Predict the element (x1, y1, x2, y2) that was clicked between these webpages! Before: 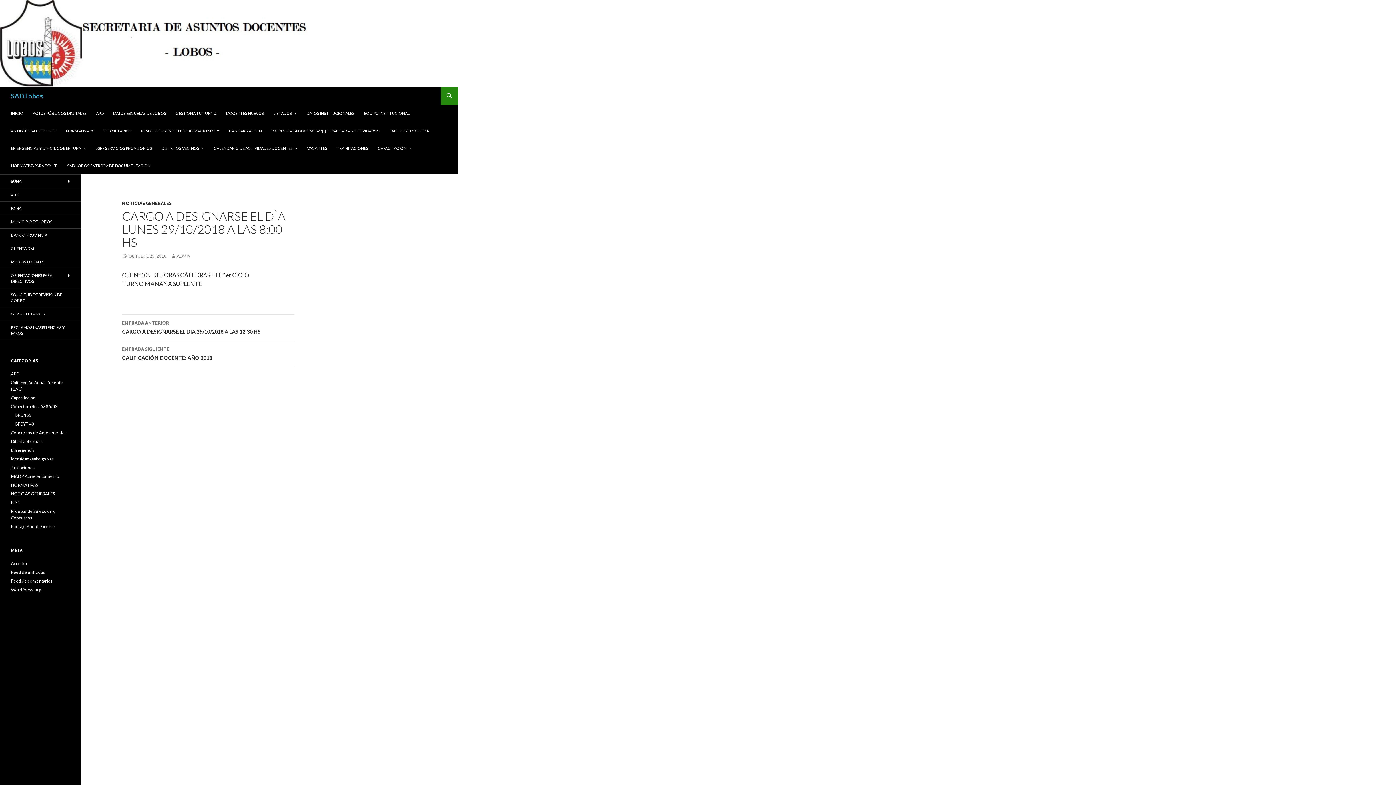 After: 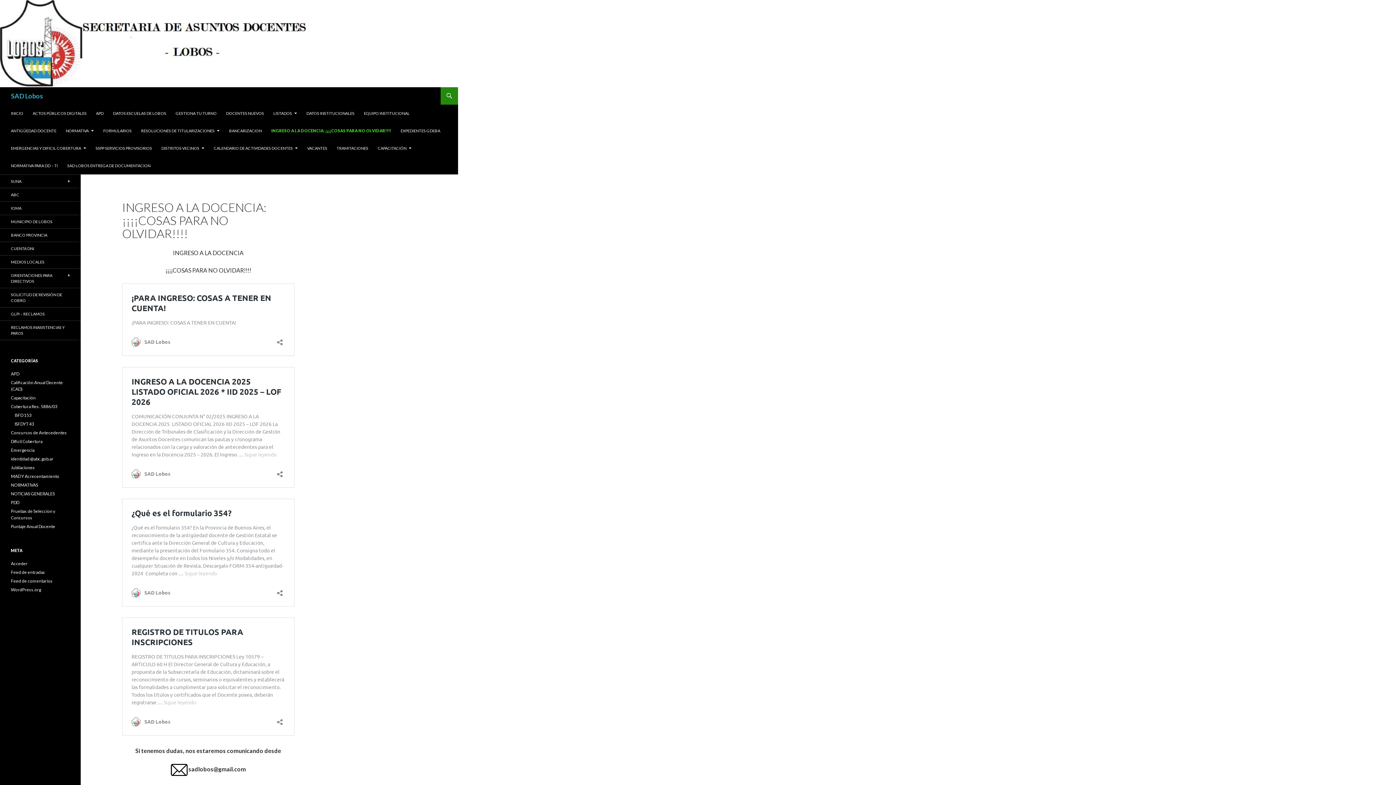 Action: bbox: (266, 122, 384, 139) label: INGRESO A LA DOCENCIA: ¡¡¡¡COSAS PARA NO OLVIDAR!!!!